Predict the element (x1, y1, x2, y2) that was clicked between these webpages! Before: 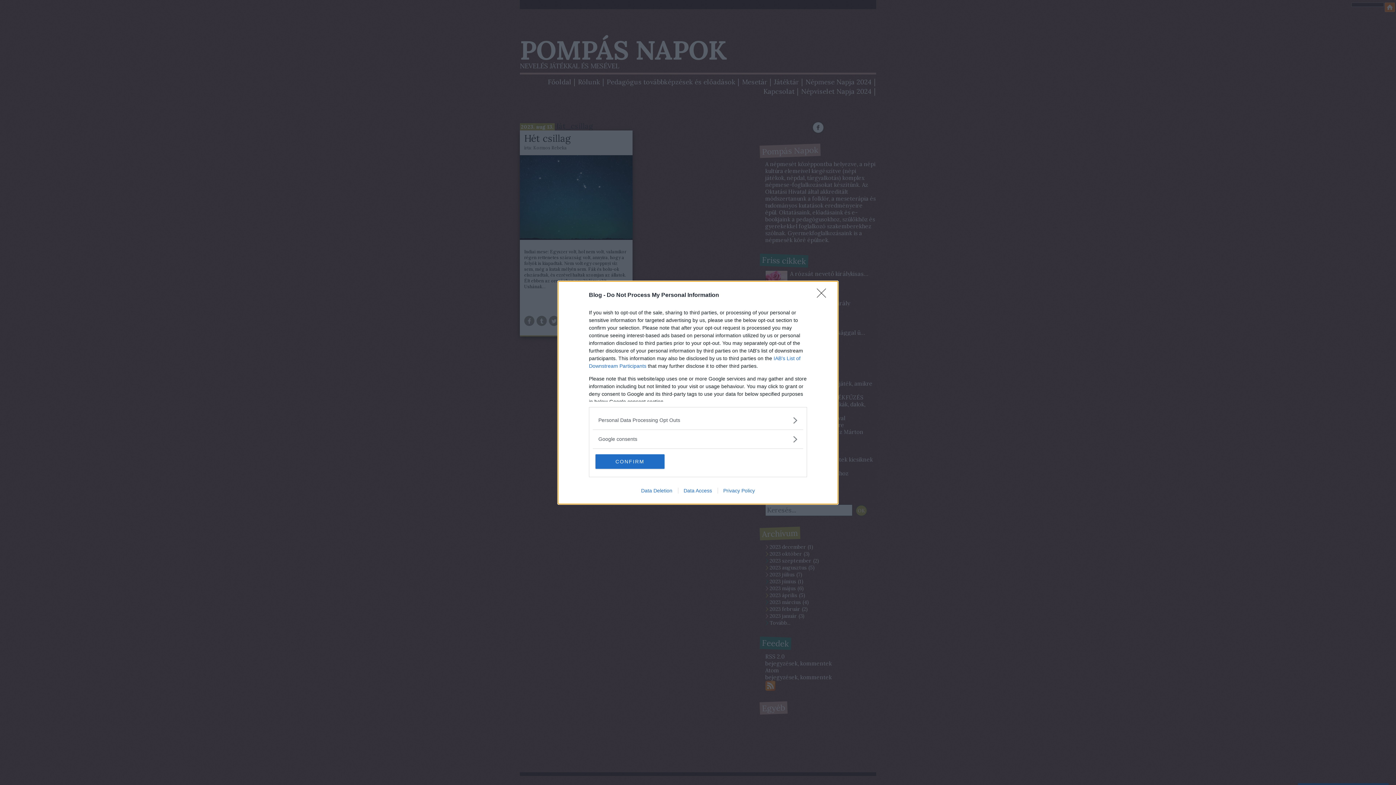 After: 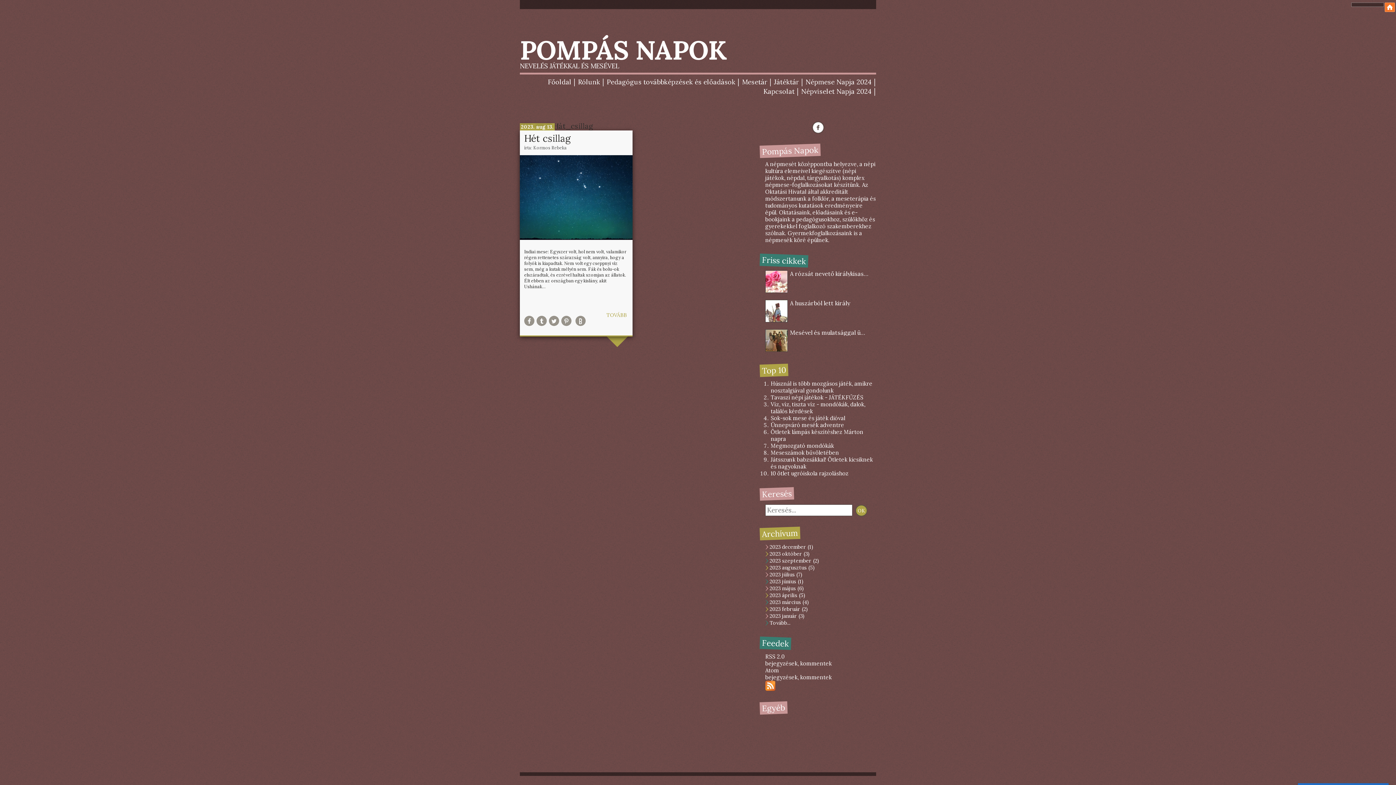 Action: label: CONFIRM bbox: (595, 454, 664, 468)